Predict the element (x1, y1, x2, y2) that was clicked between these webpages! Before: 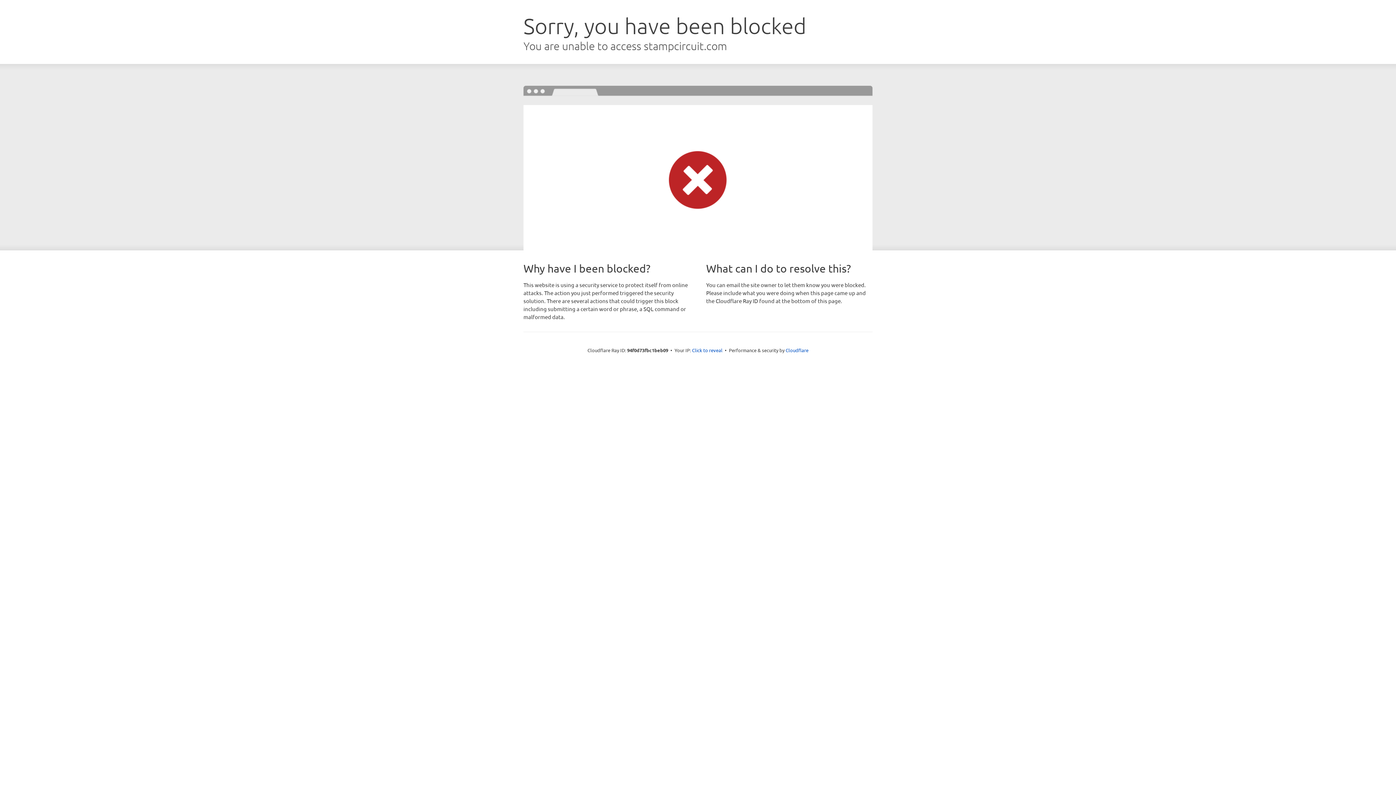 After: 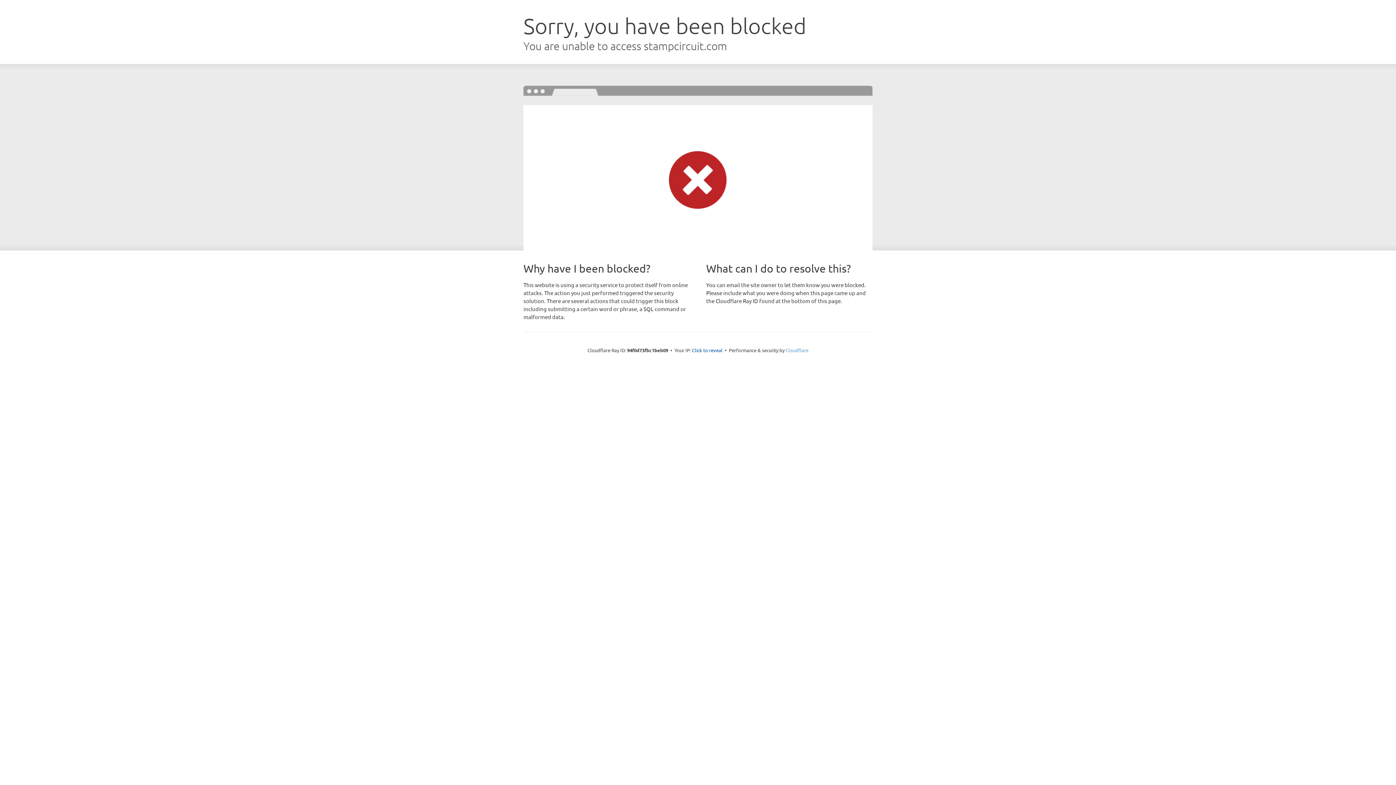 Action: label: Cloudflare bbox: (785, 347, 808, 353)